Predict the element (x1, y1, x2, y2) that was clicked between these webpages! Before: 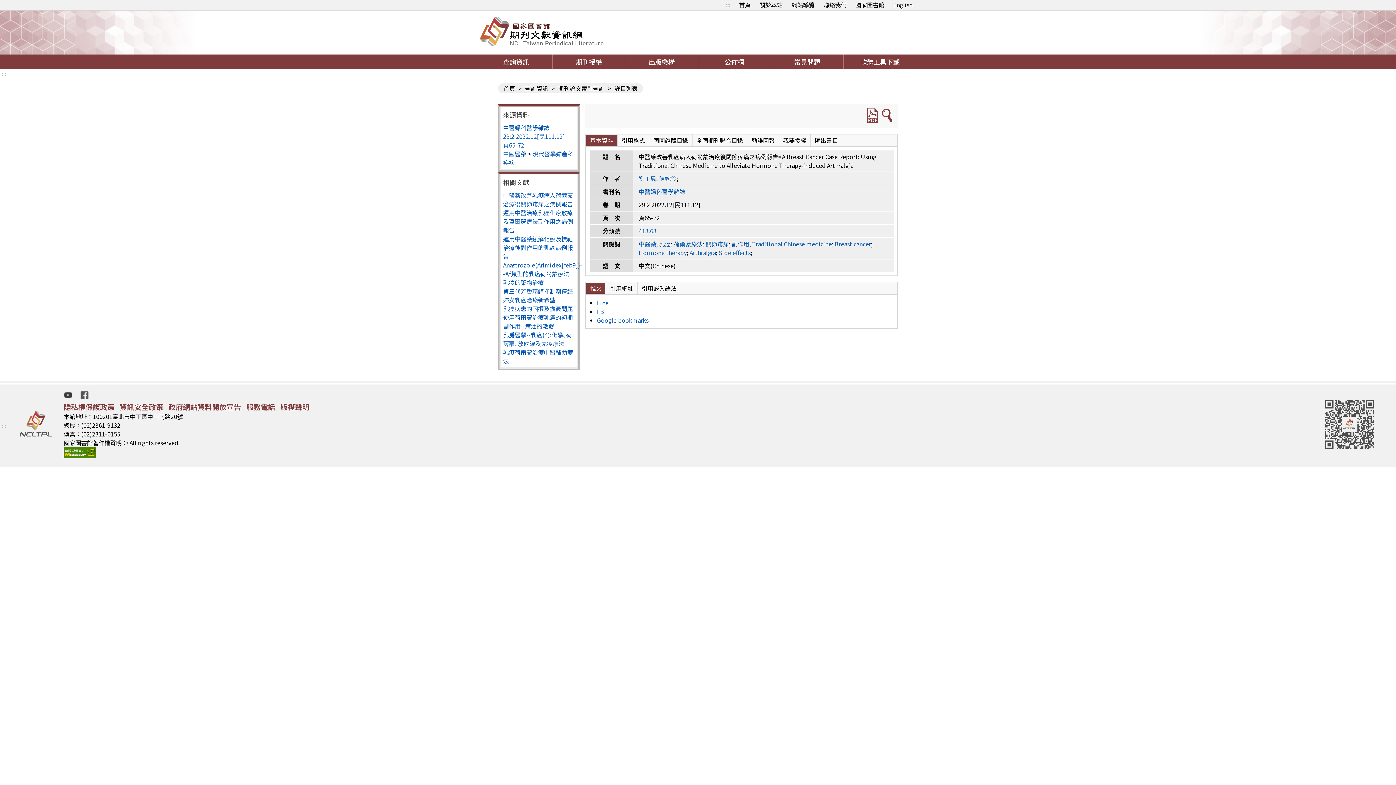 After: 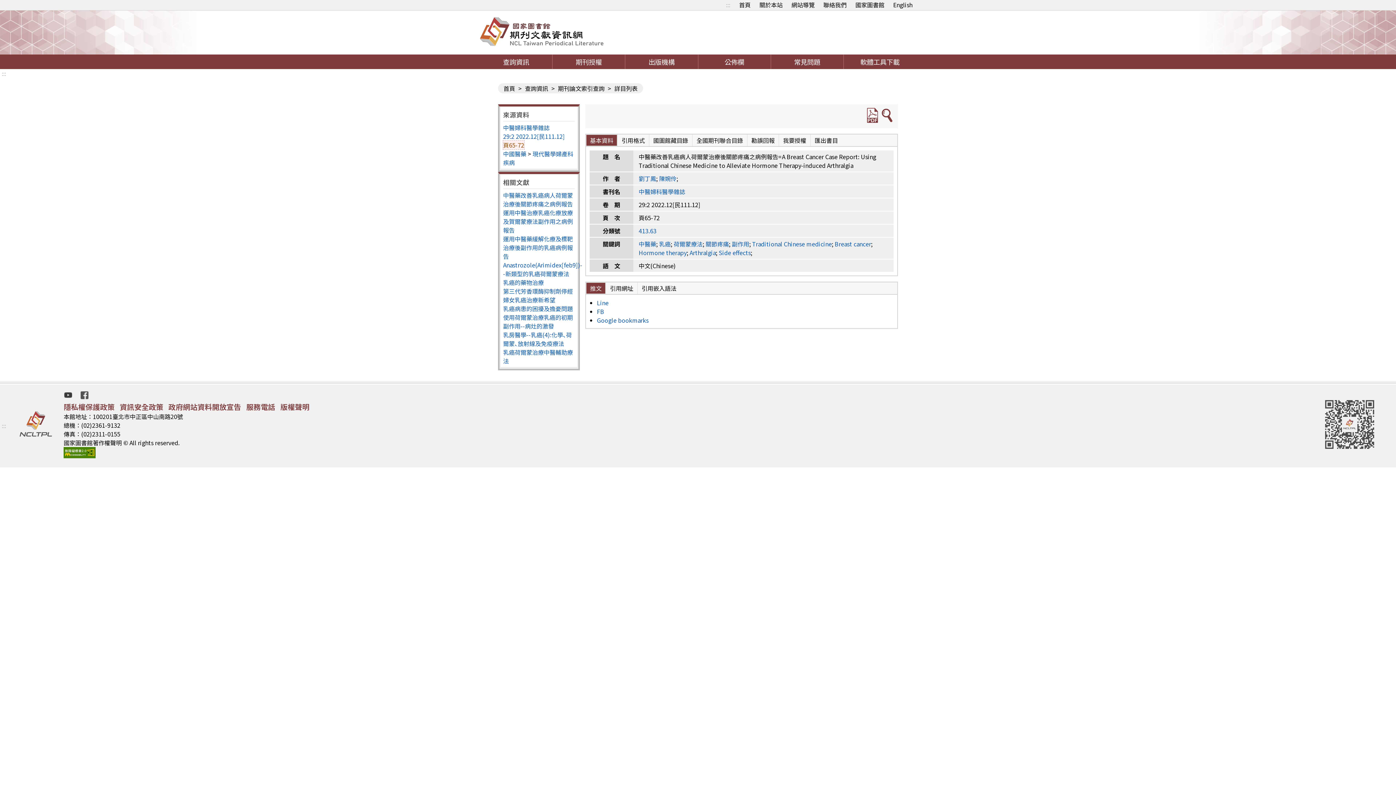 Action: bbox: (503, 140, 524, 149) label: 頁65-72